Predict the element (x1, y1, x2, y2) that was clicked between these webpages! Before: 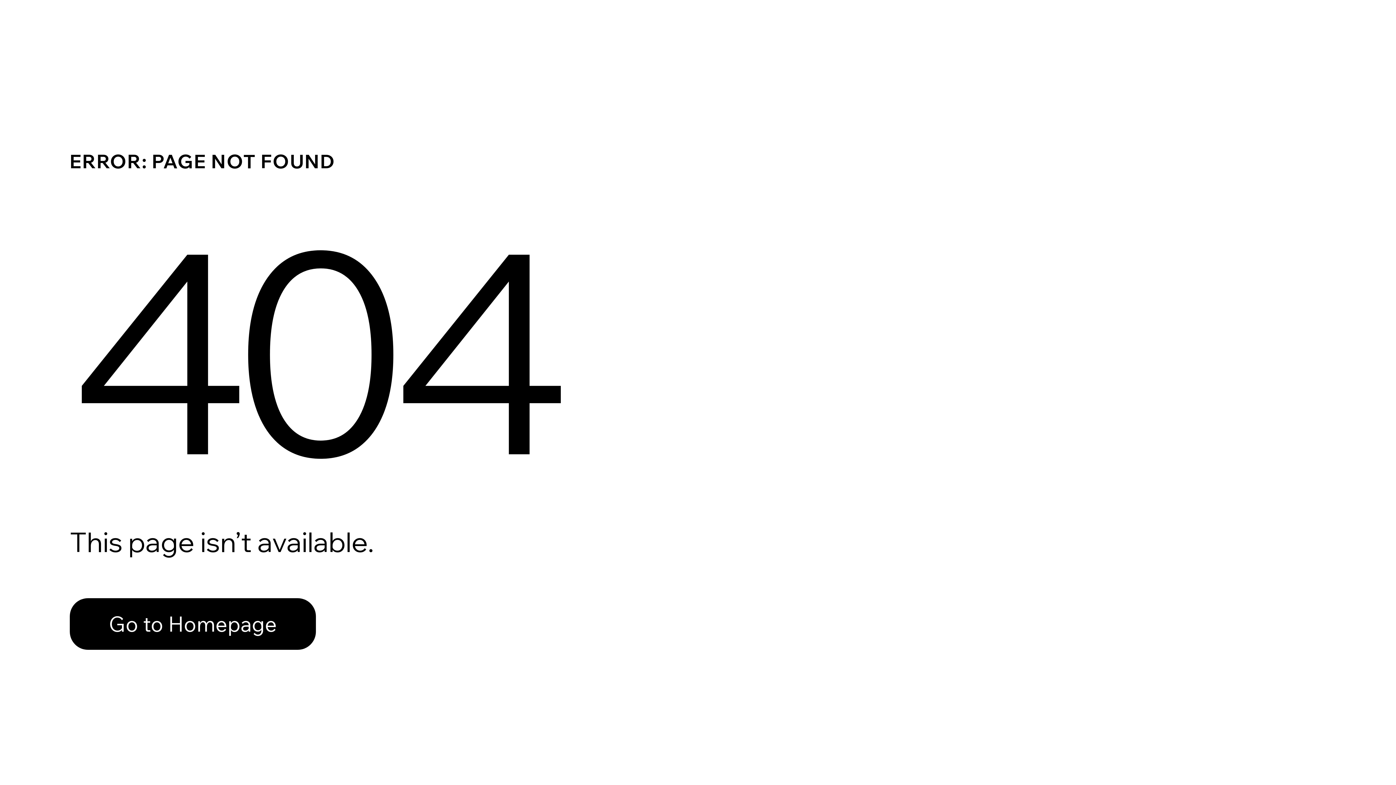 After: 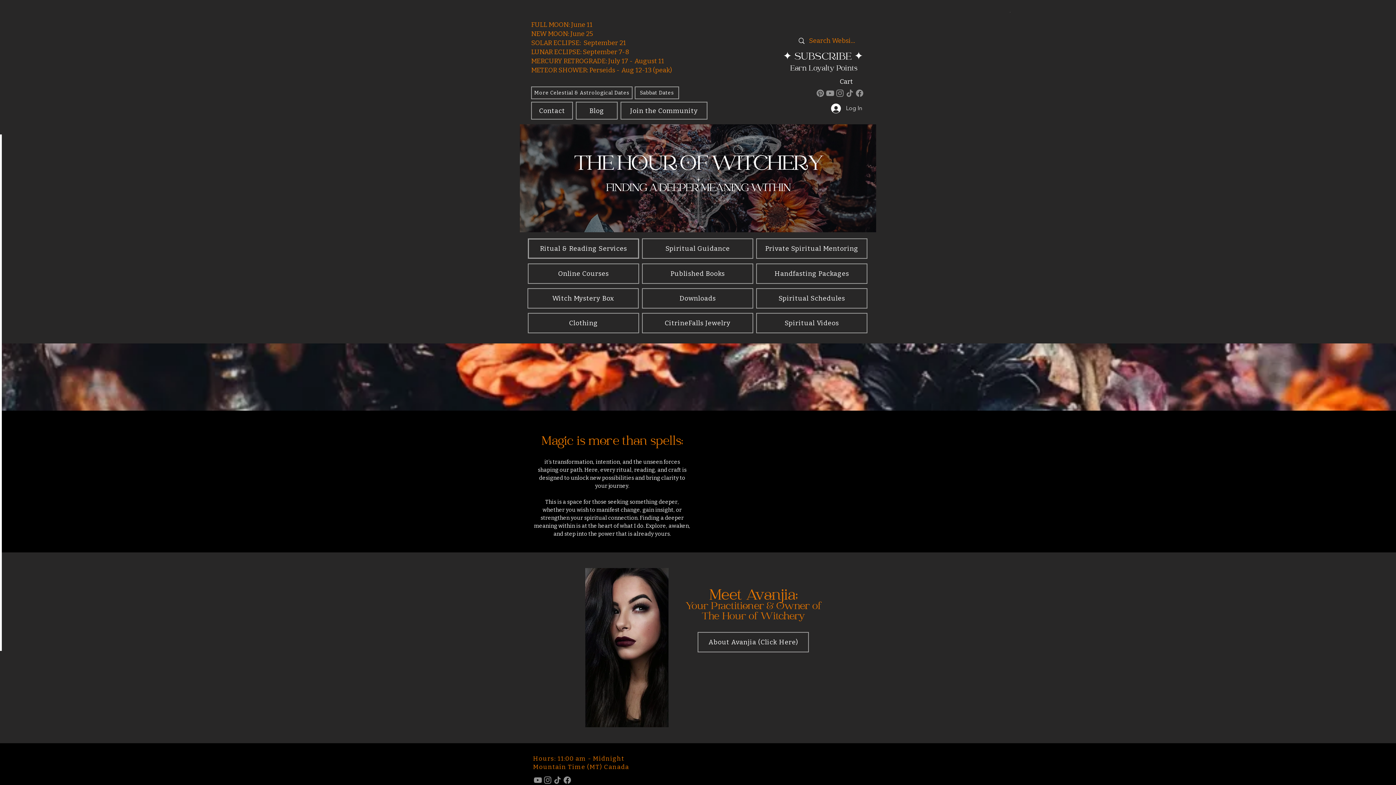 Action: label: Go to Homepage bbox: (69, 598, 316, 650)